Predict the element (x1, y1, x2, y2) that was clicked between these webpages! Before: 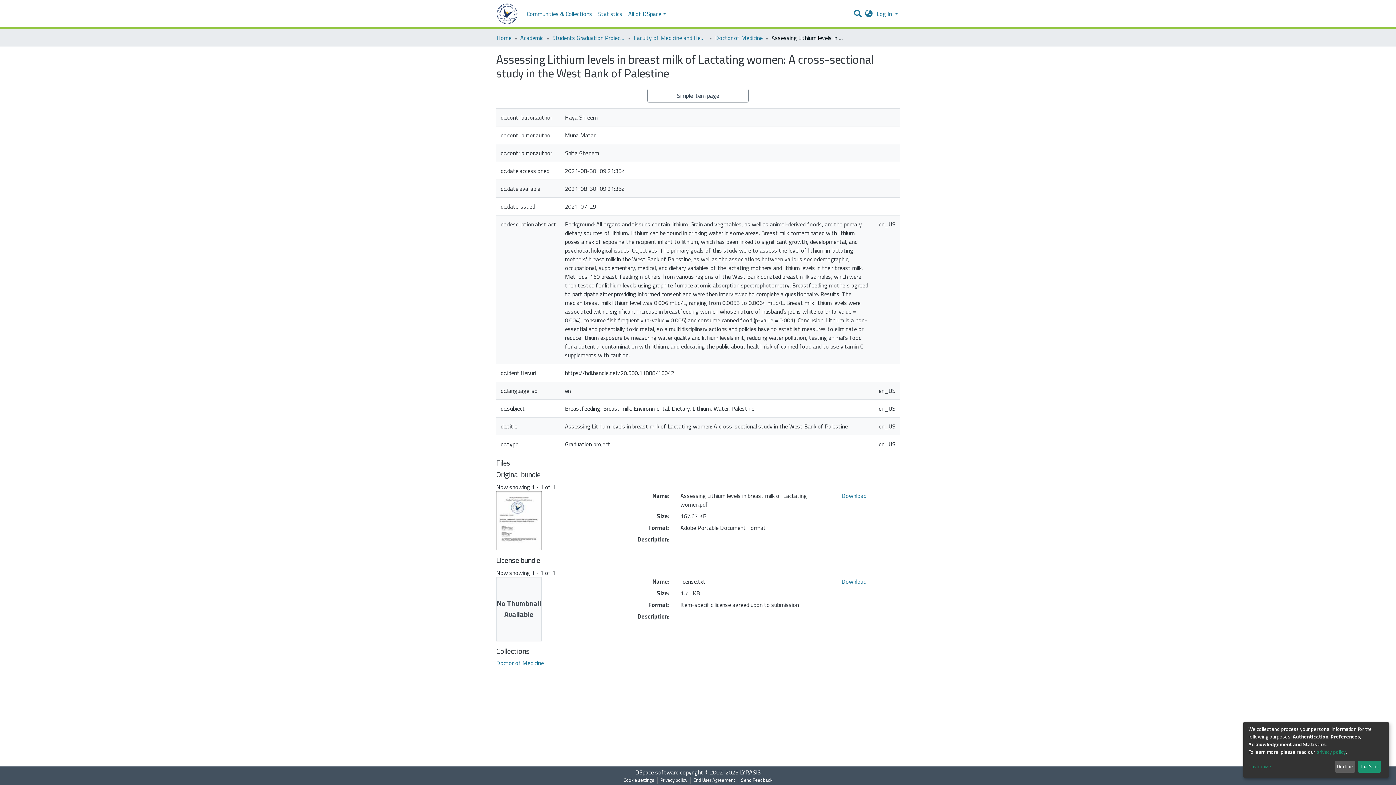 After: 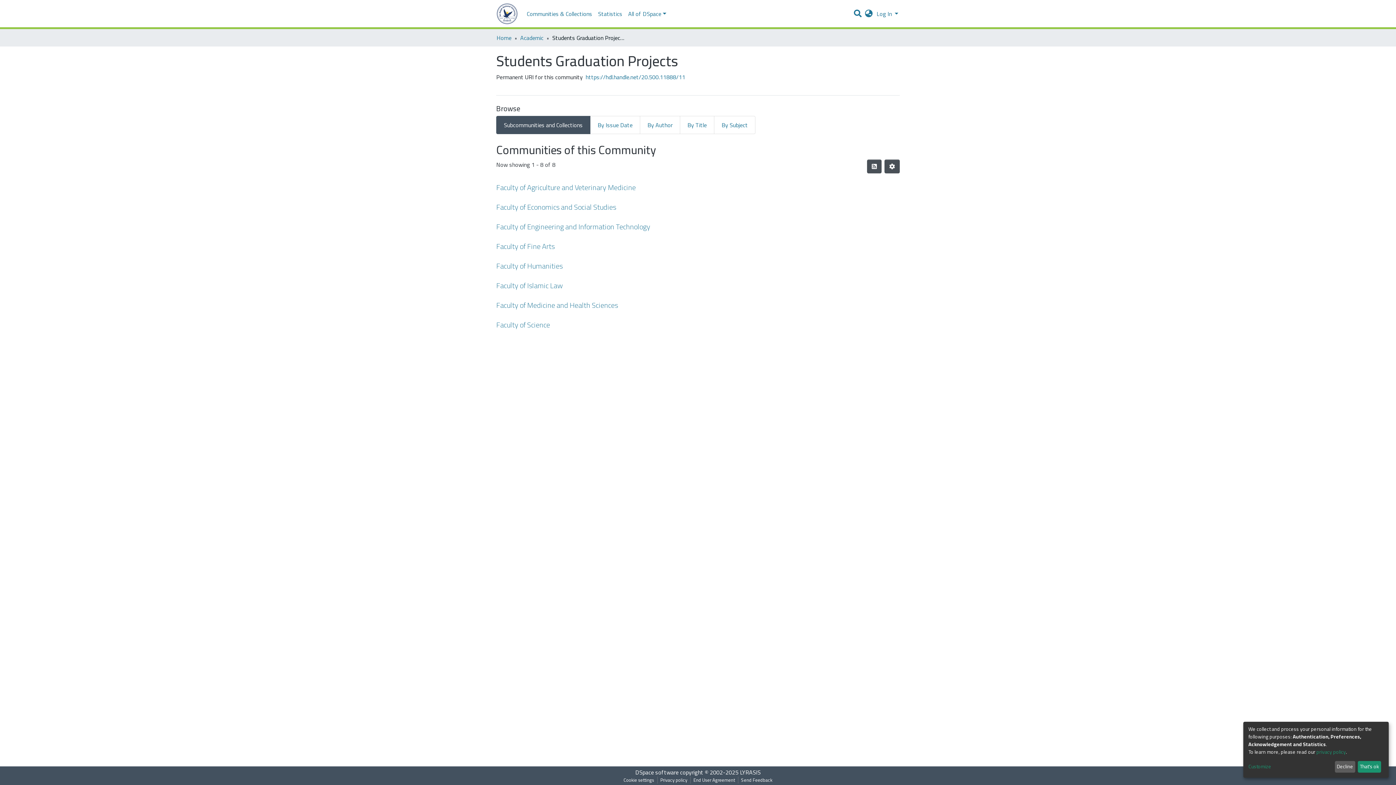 Action: label: Students Graduation Projects bbox: (552, 33, 625, 42)